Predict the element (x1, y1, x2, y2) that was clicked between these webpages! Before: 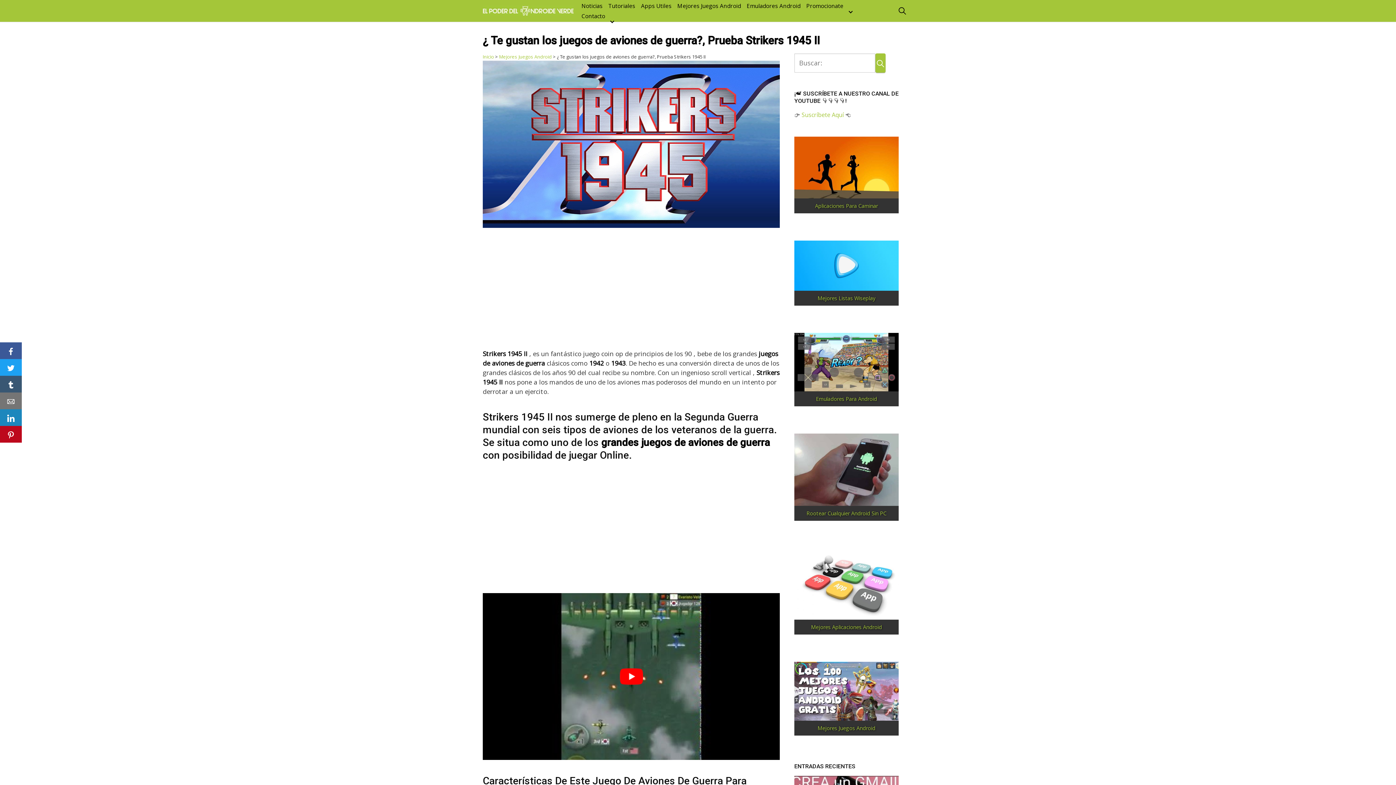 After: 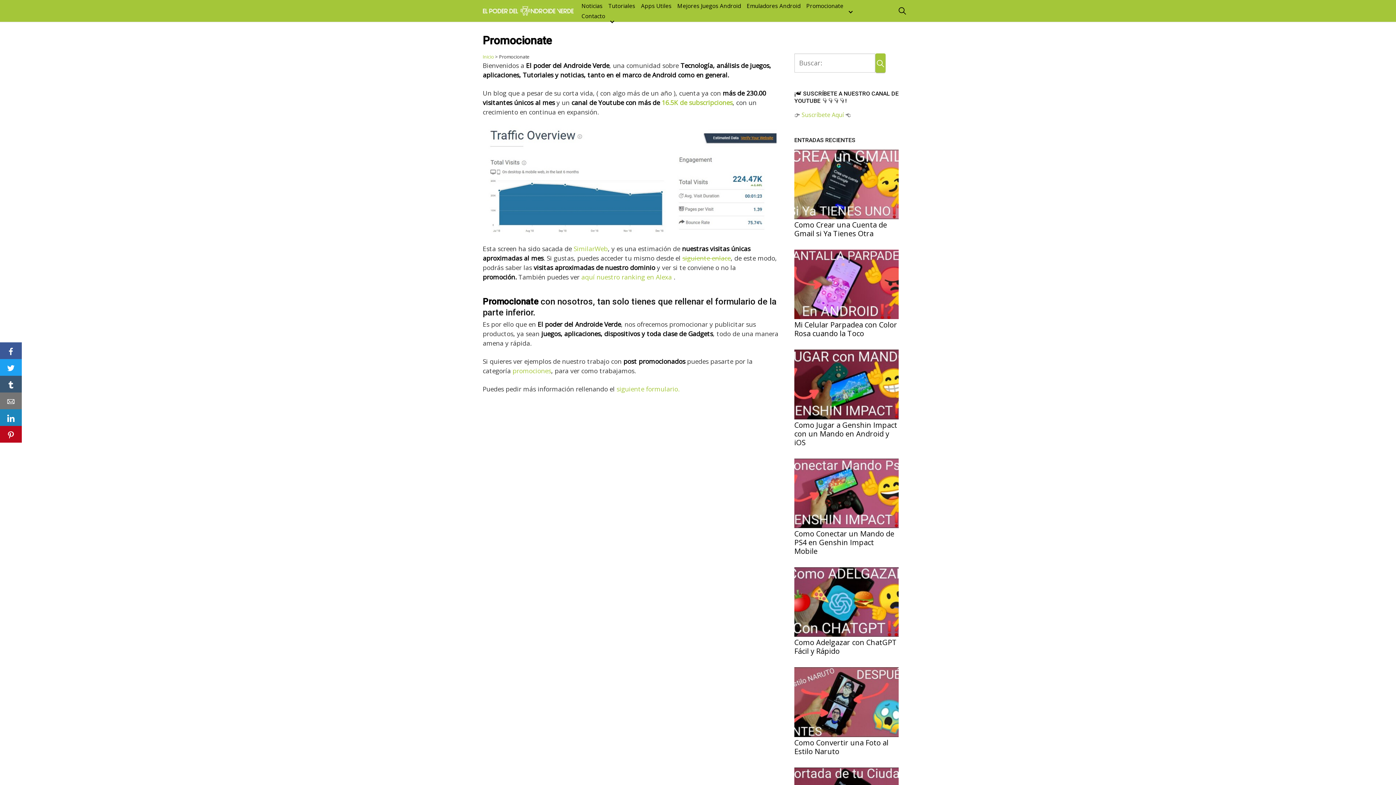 Action: label: Promocionate bbox: (804, 1, 856, 10)